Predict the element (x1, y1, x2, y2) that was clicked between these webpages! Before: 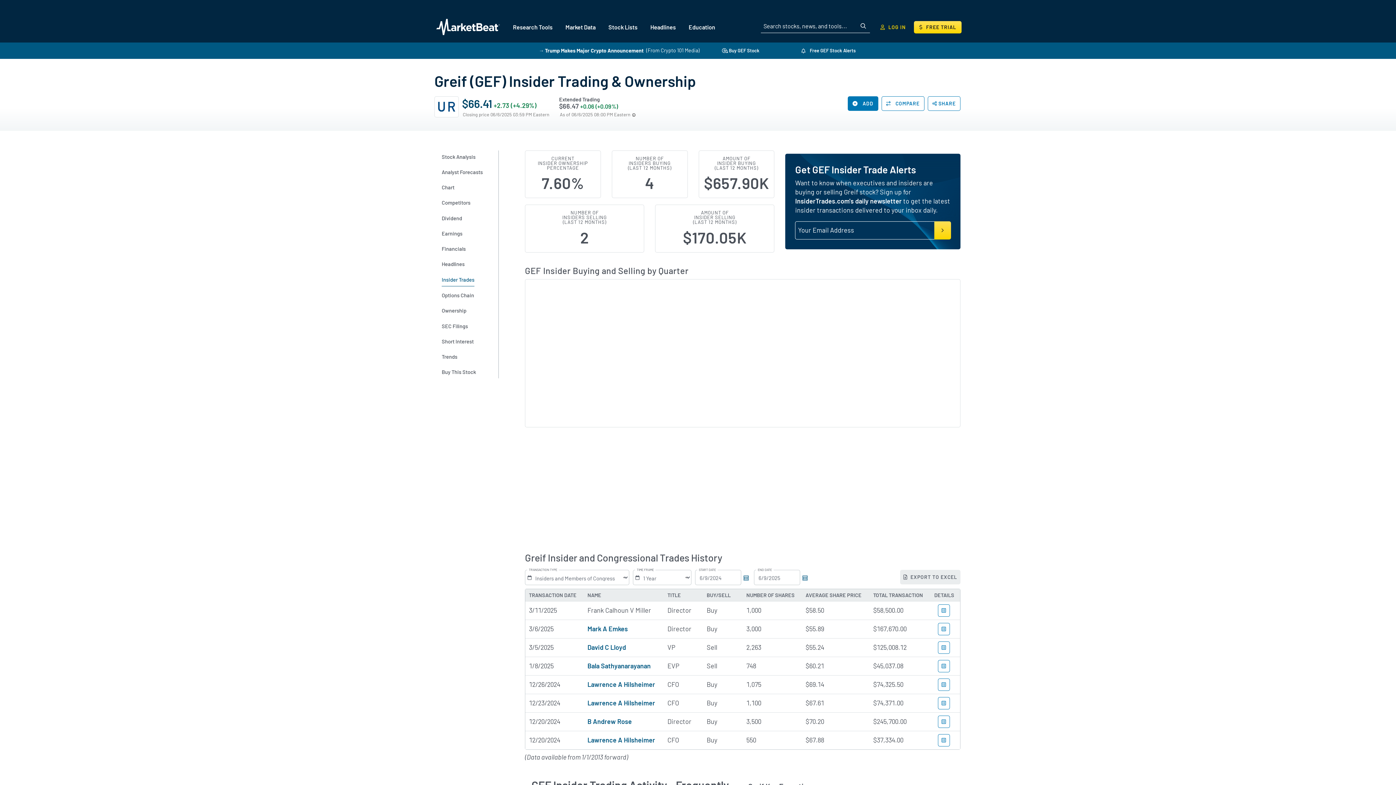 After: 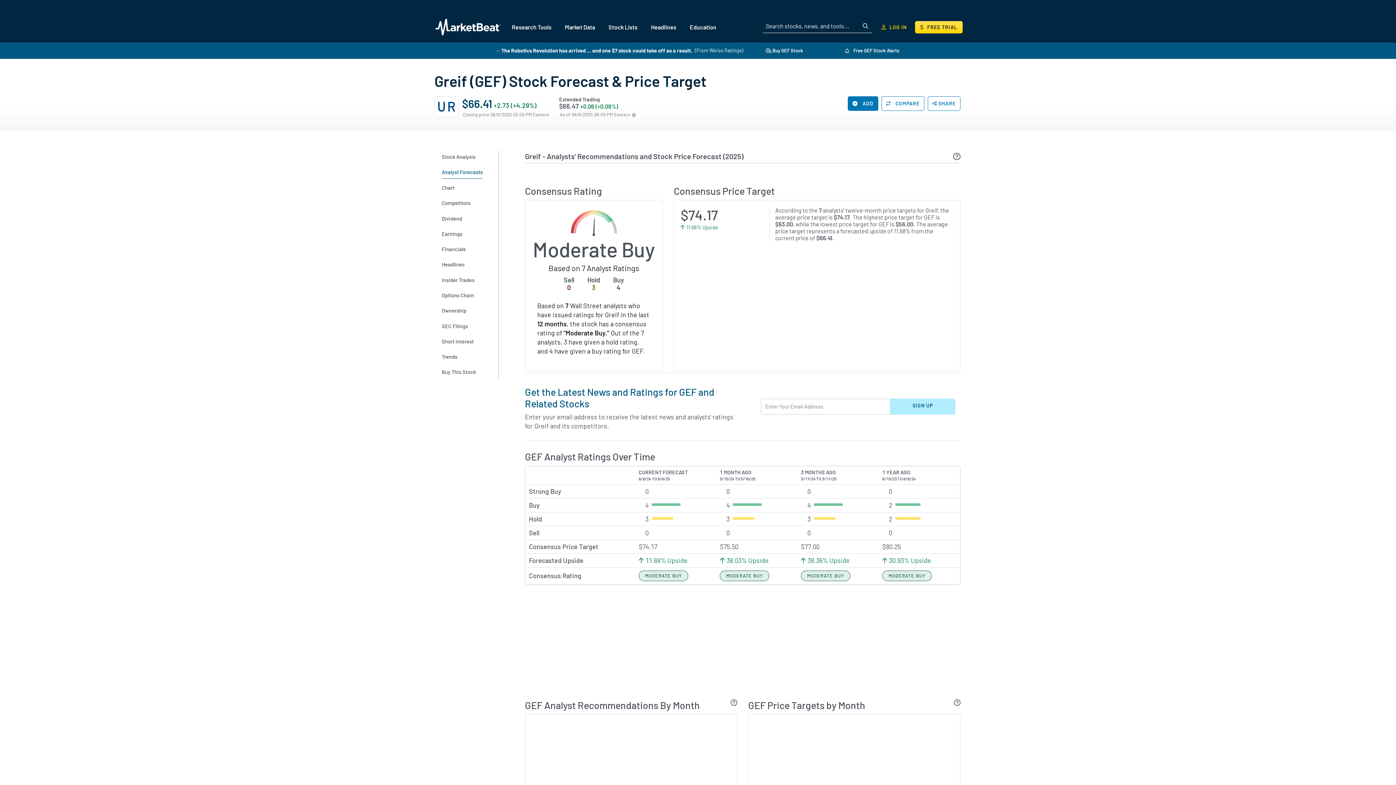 Action: label: Analyst Forecasts bbox: (441, 165, 485, 178)